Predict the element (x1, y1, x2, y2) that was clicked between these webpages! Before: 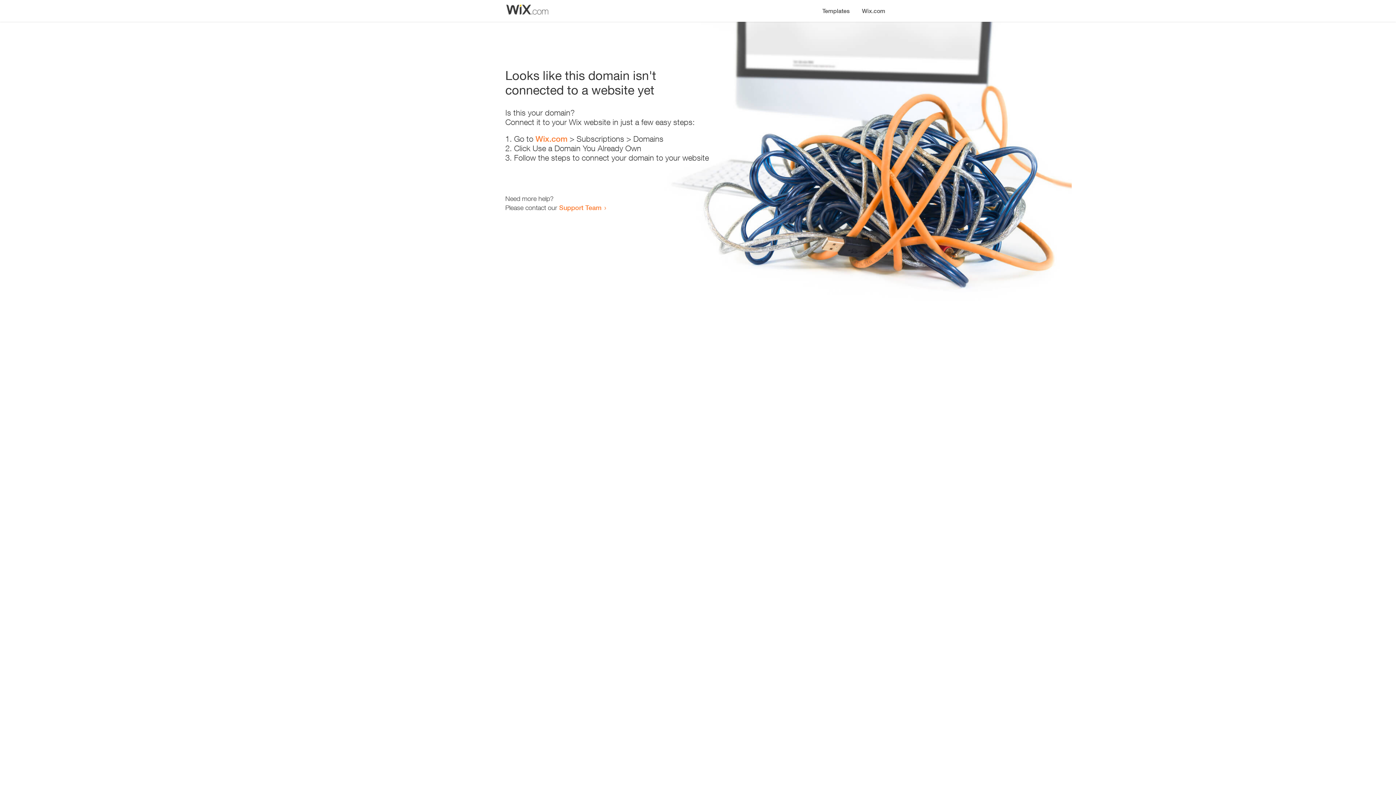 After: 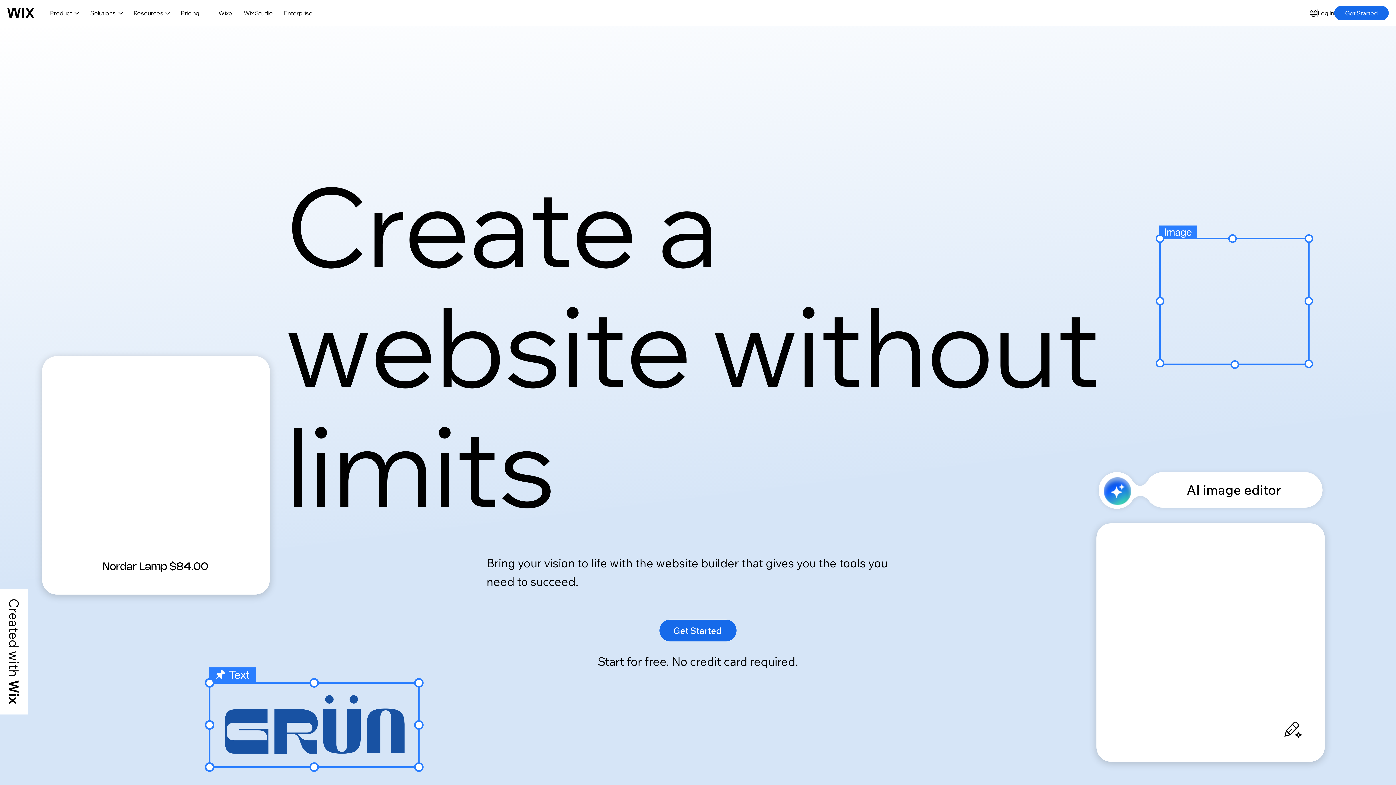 Action: label: Wix.com bbox: (856, 0, 890, 14)